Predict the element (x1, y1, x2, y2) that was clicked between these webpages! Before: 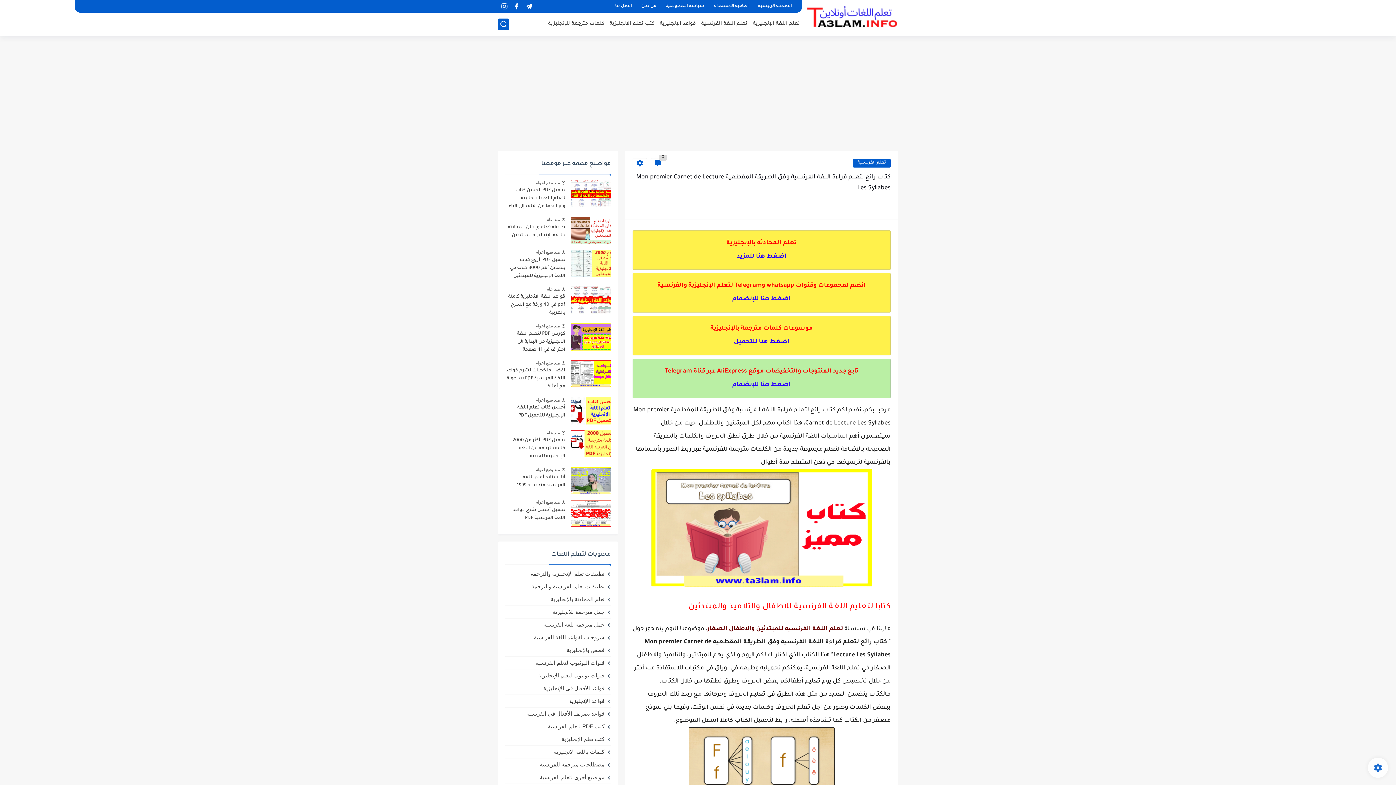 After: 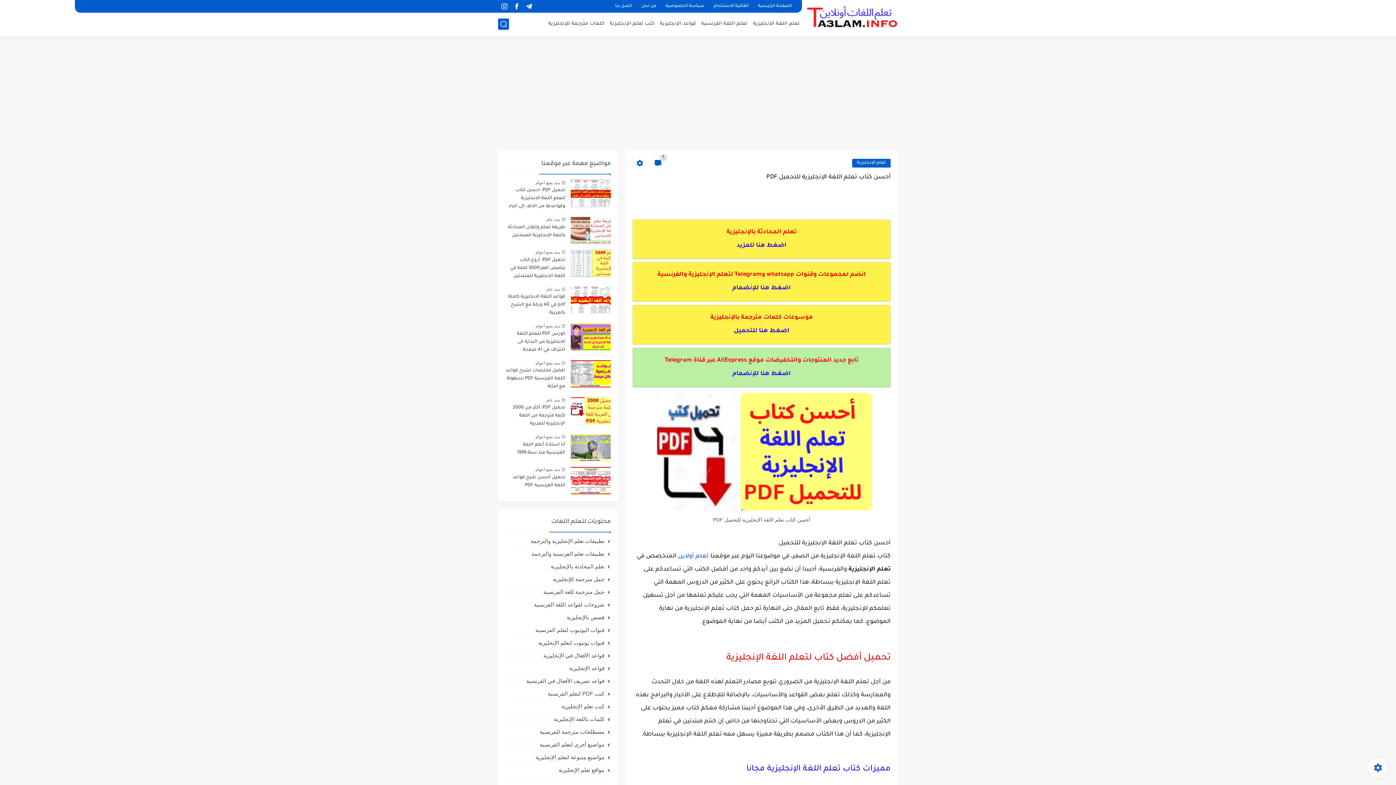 Action: bbox: (570, 397, 610, 424)